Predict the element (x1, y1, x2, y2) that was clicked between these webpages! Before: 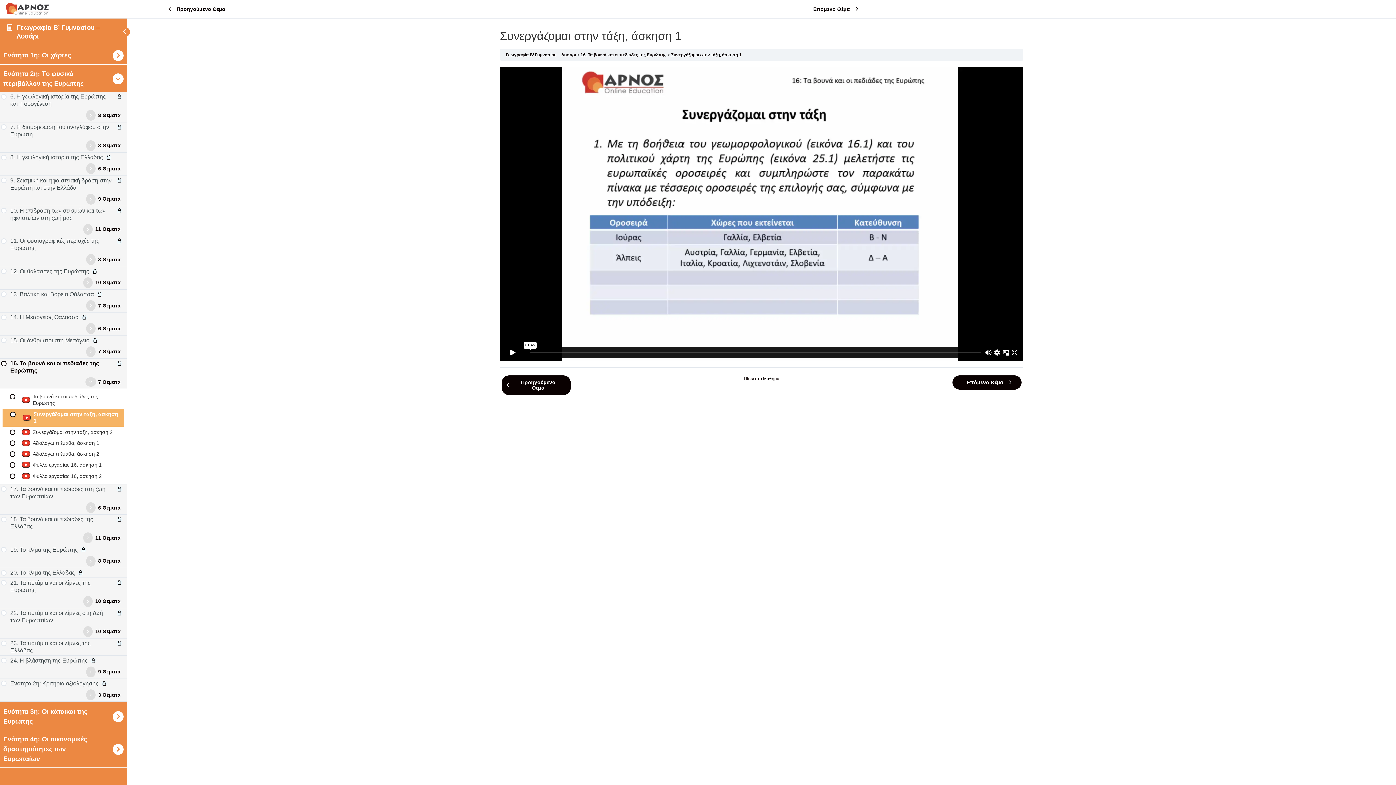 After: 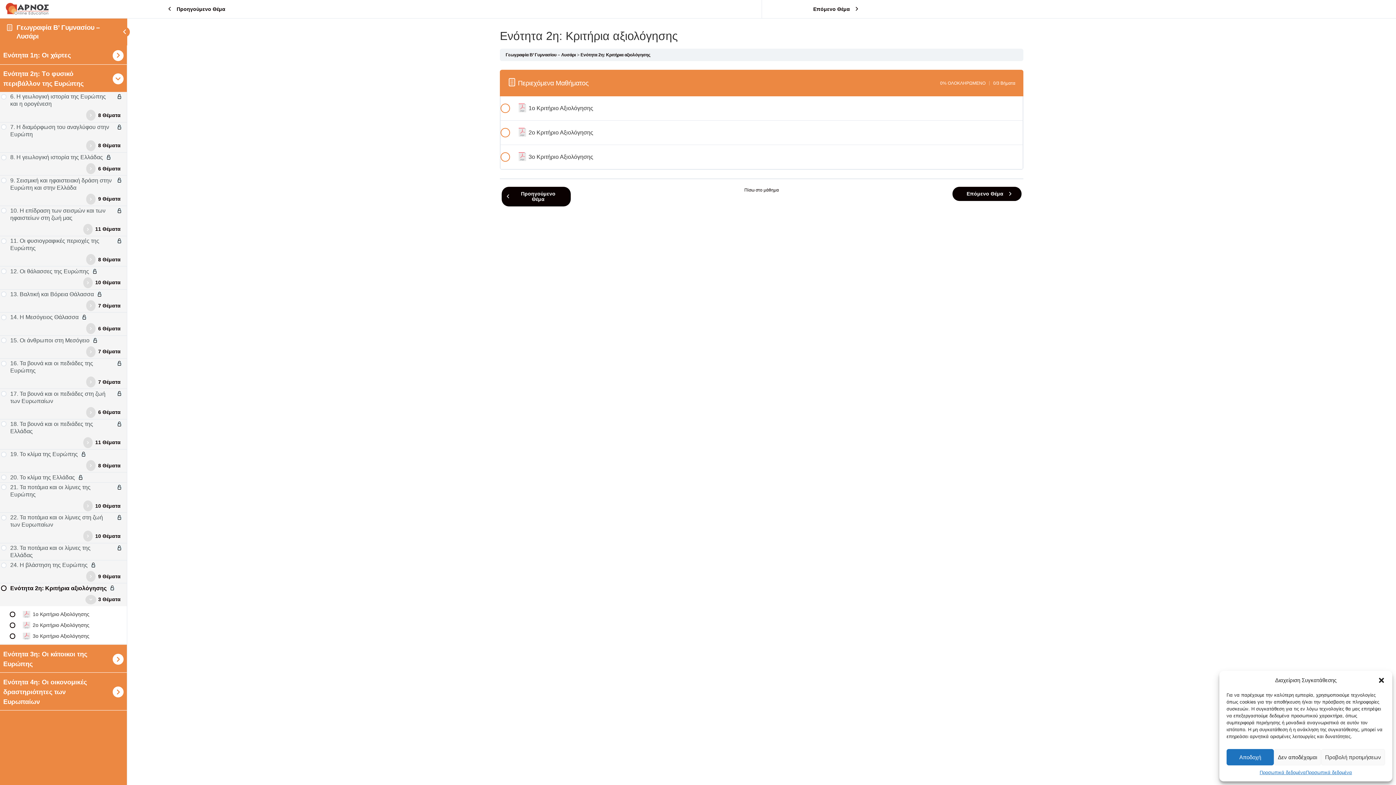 Action: label: Ενότητα 2η: Κριτήρια αξιολόγησης bbox: (1, 680, 125, 687)